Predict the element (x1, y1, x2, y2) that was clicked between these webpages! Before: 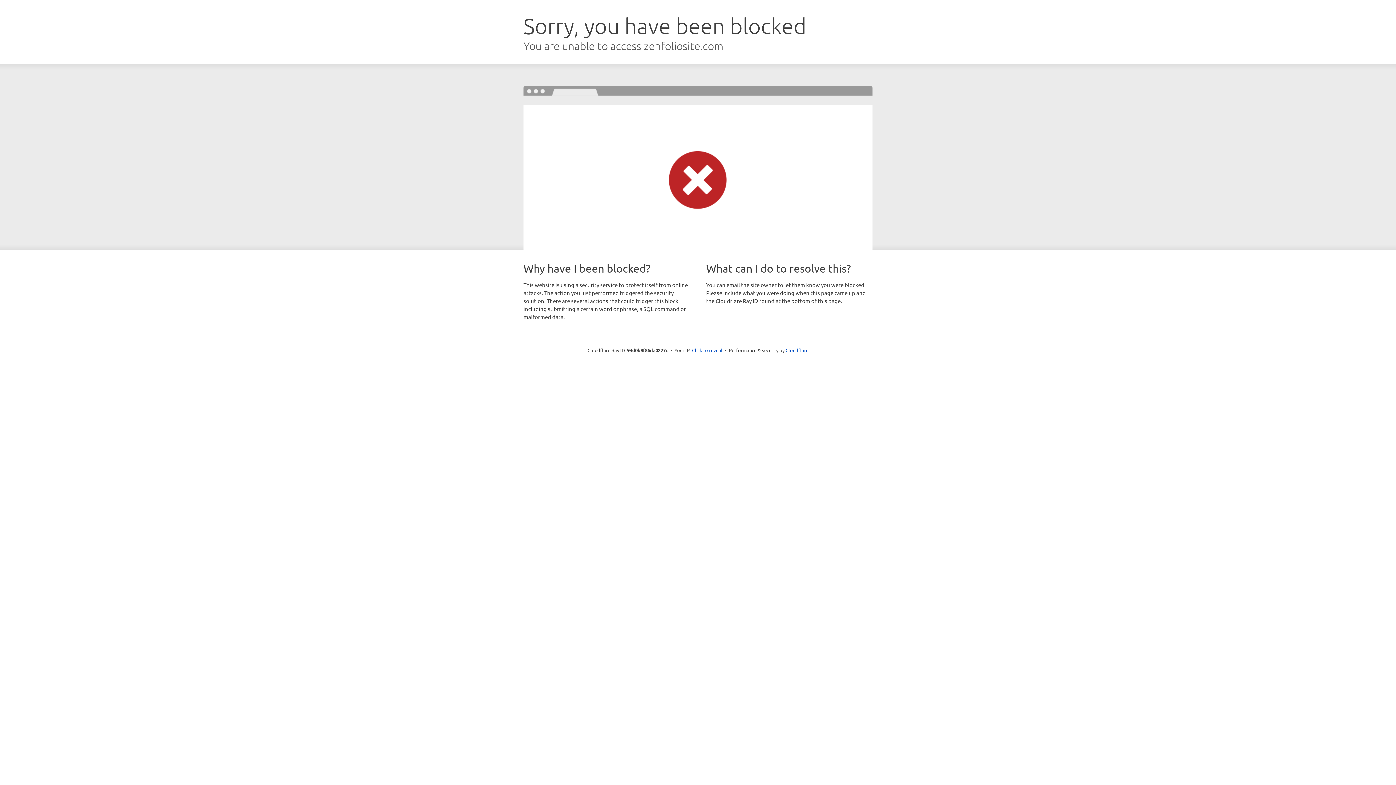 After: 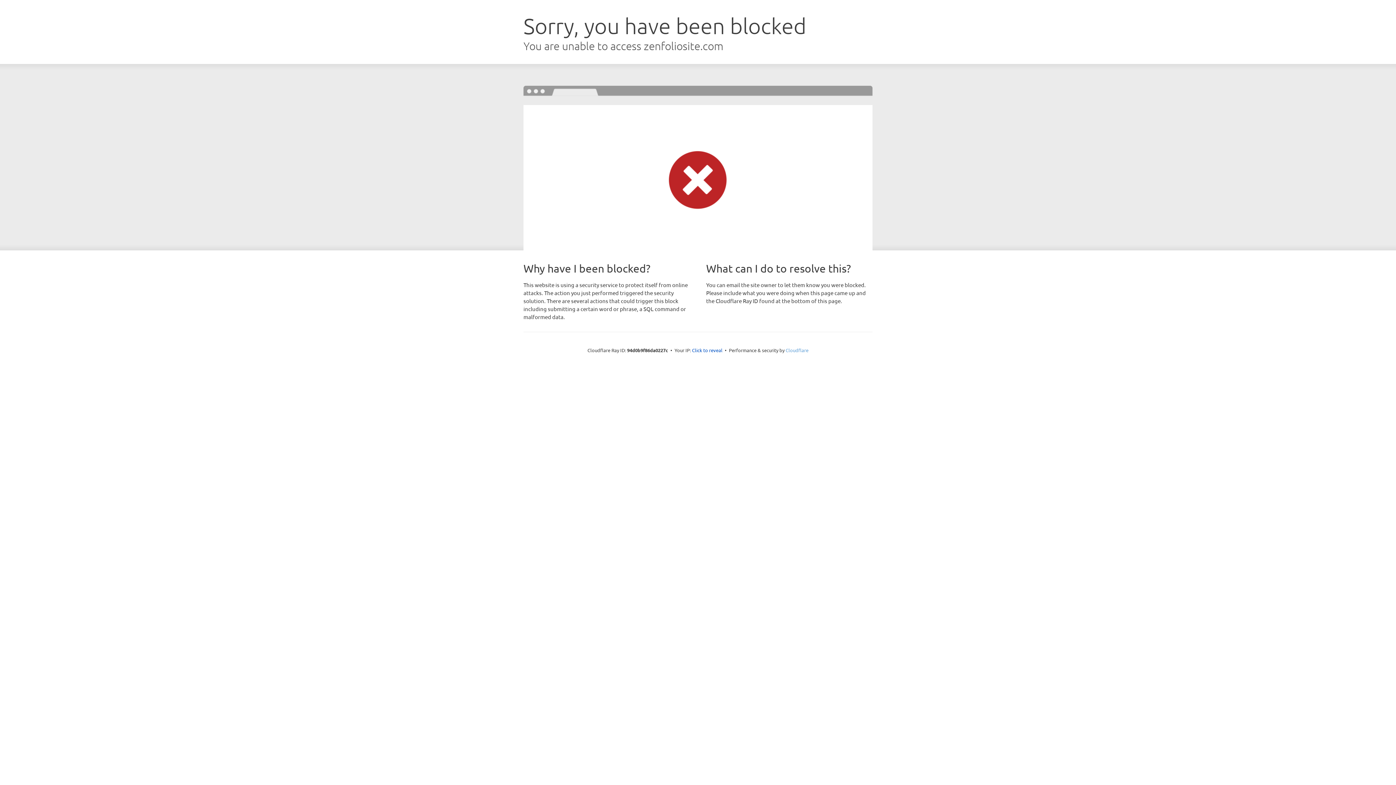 Action: bbox: (785, 347, 808, 353) label: Cloudflare